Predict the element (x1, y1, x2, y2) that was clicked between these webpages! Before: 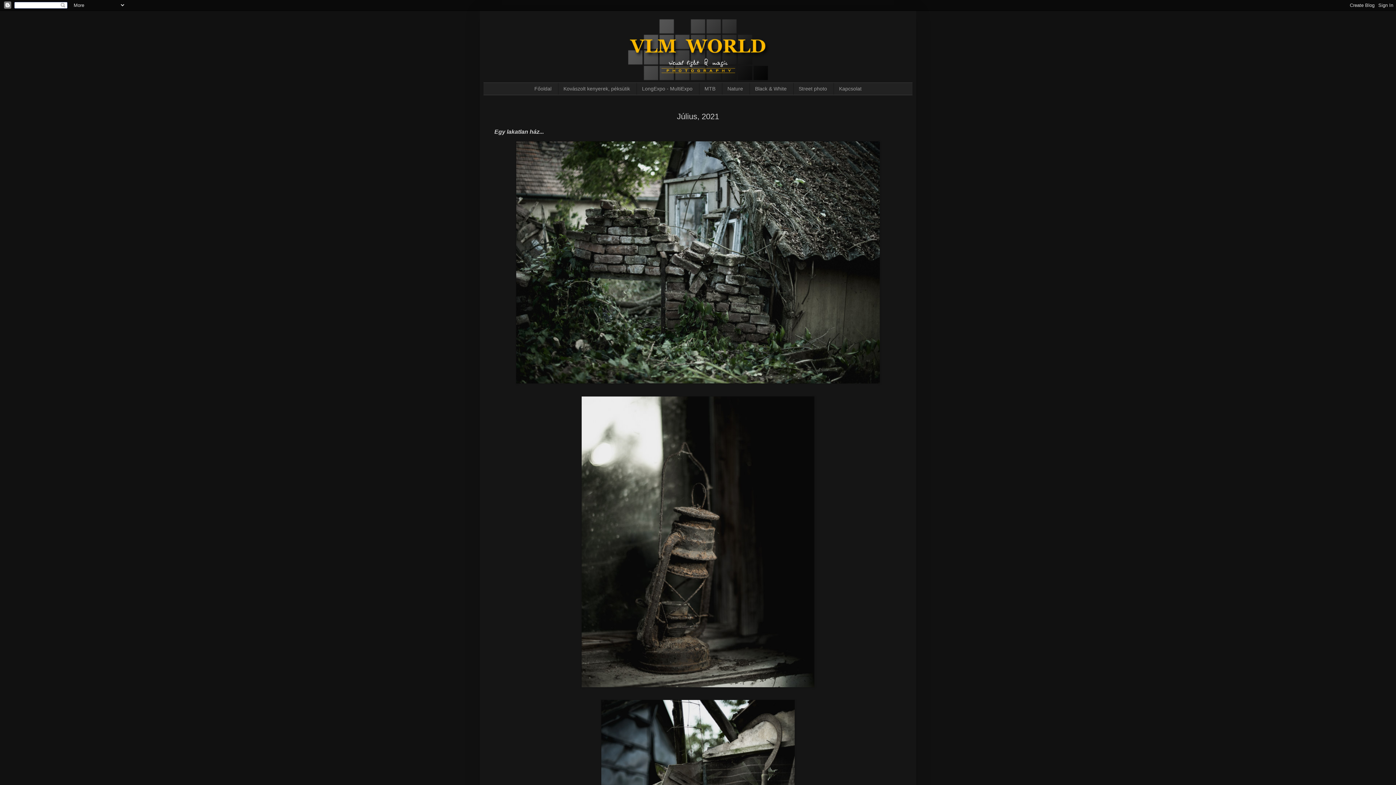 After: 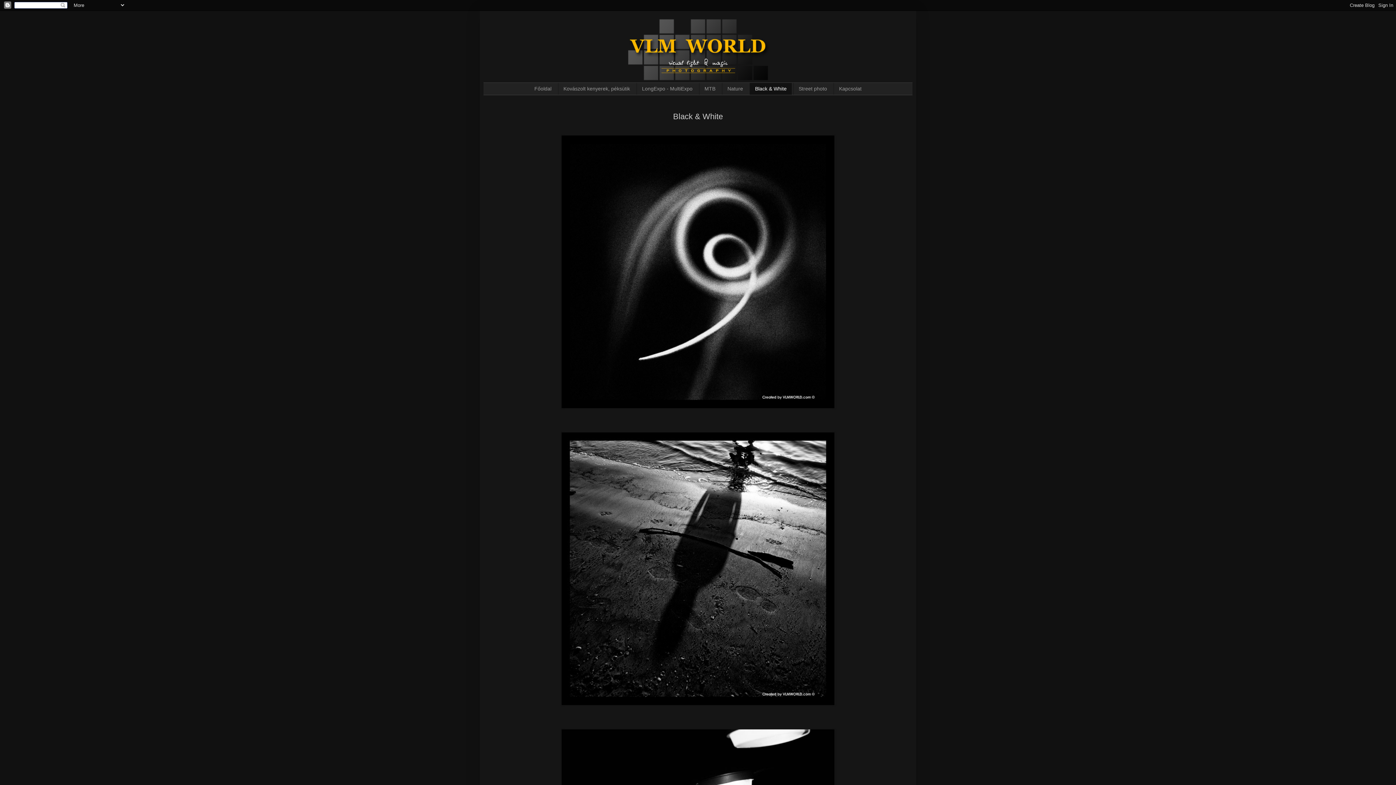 Action: label: Black & White bbox: (749, 82, 792, 94)